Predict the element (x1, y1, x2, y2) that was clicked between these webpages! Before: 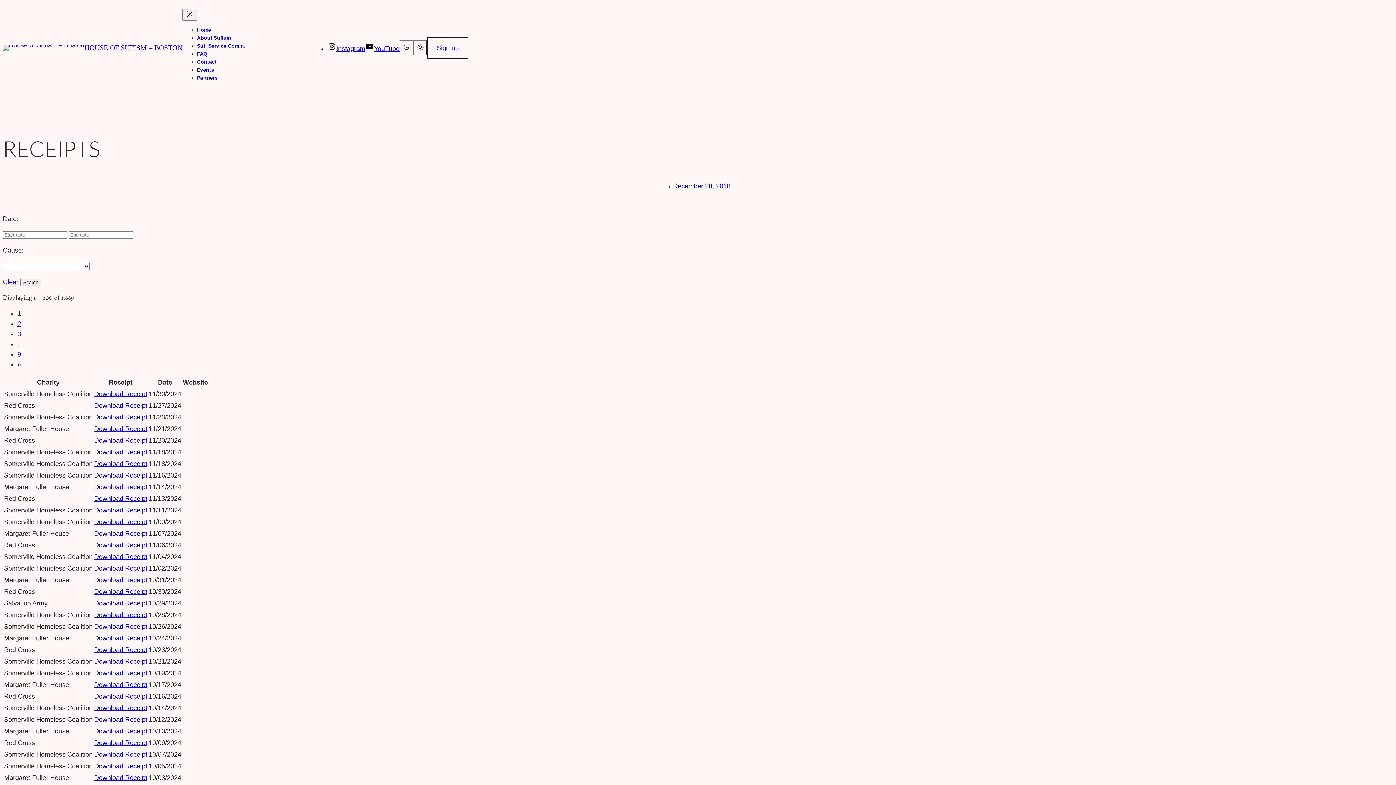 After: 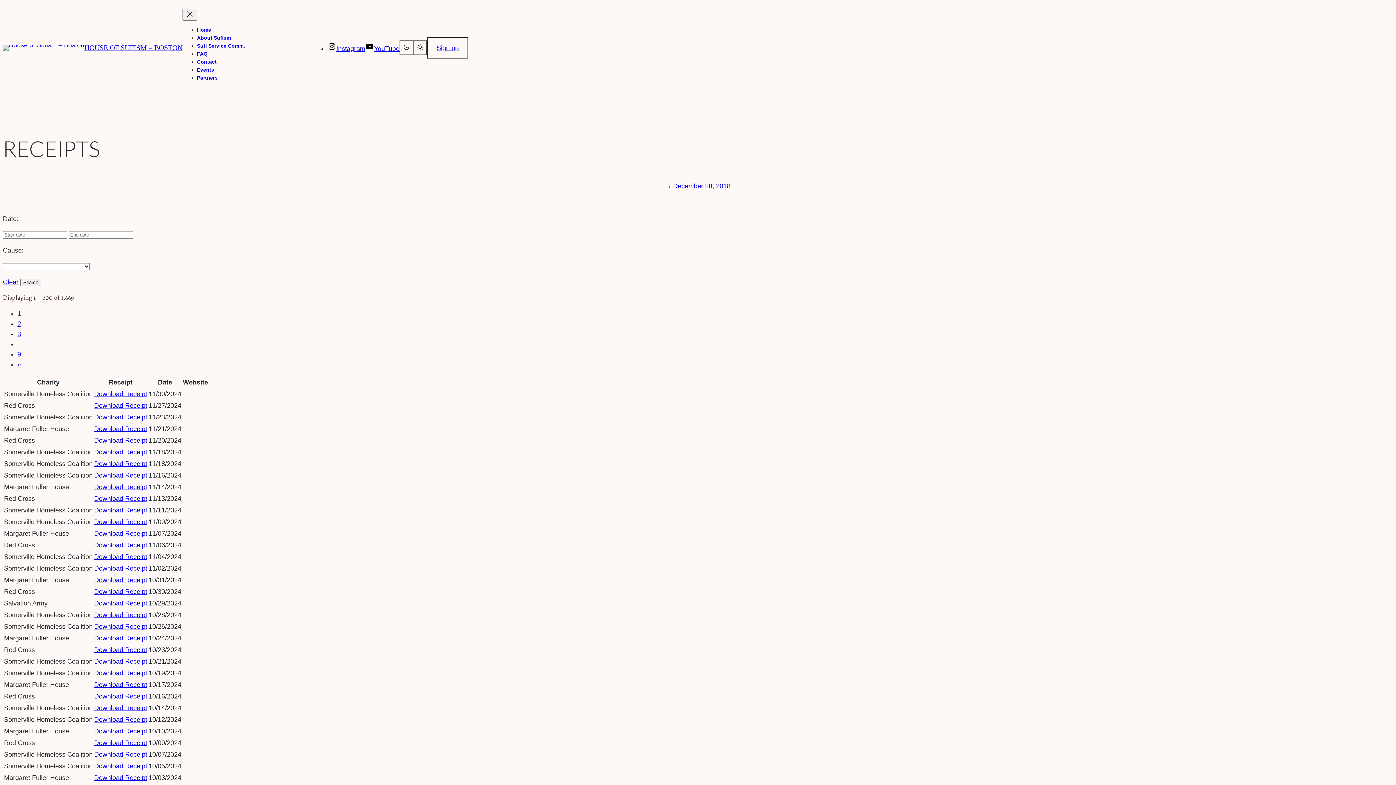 Action: bbox: (94, 658, 147, 665) label: Download Receipt